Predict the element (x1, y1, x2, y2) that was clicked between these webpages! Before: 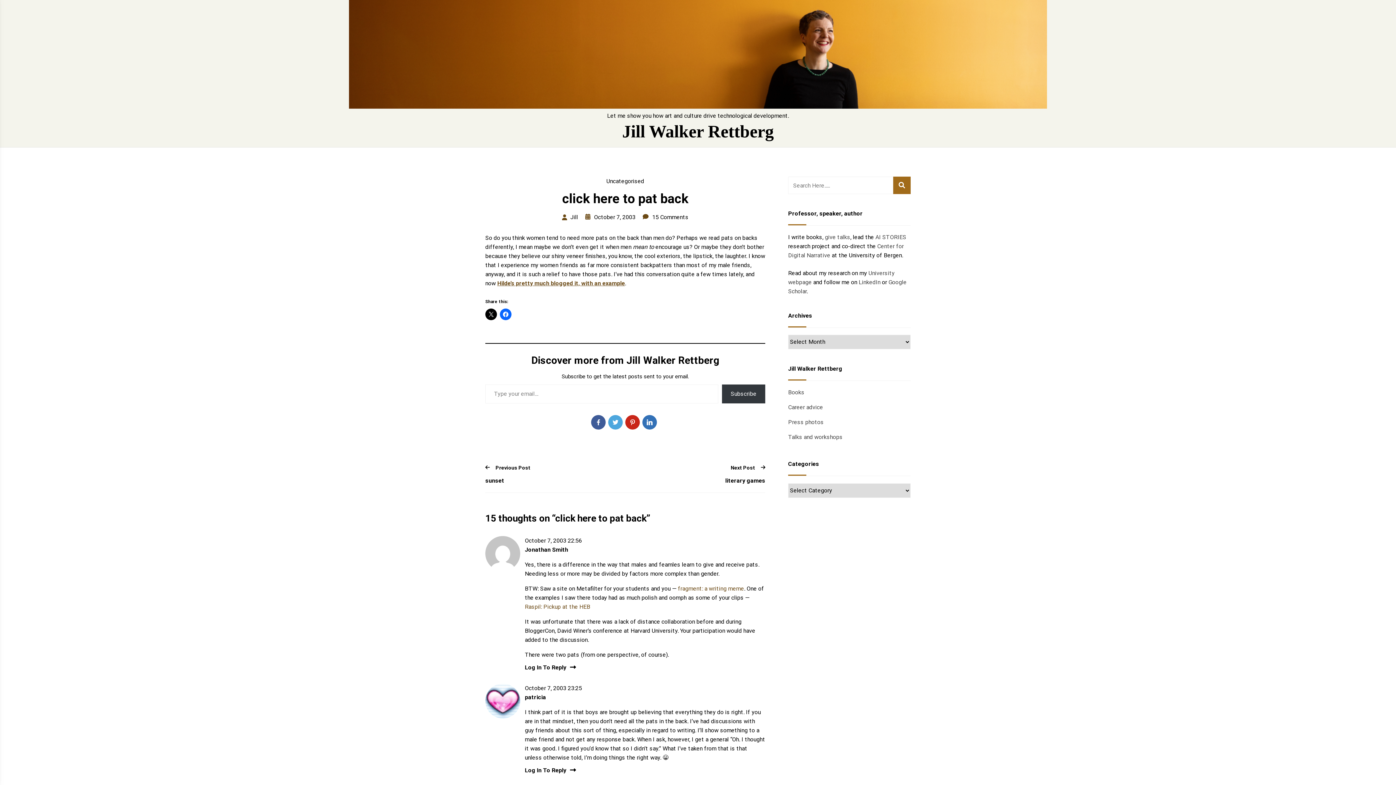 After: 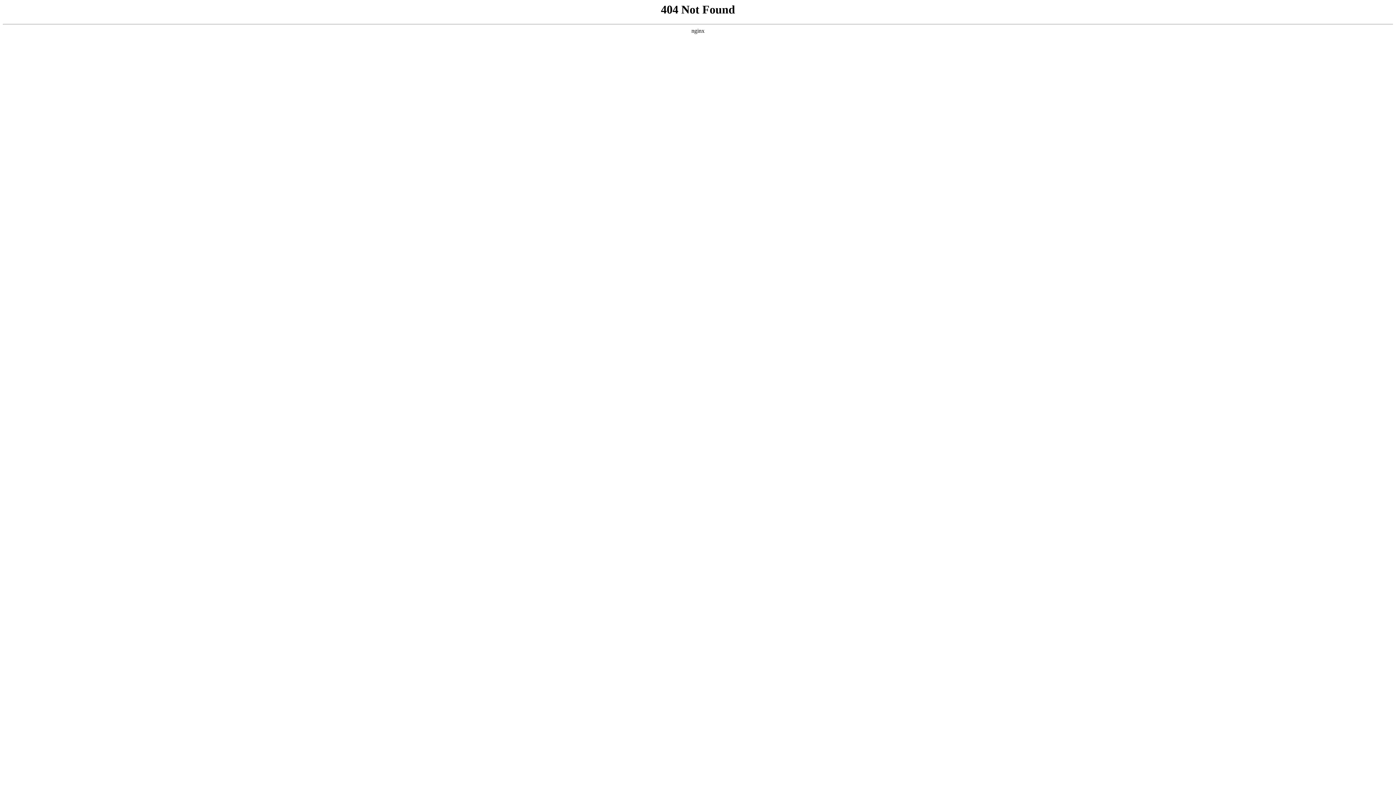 Action: bbox: (524, 546, 568, 553) label: Jonathan Smith